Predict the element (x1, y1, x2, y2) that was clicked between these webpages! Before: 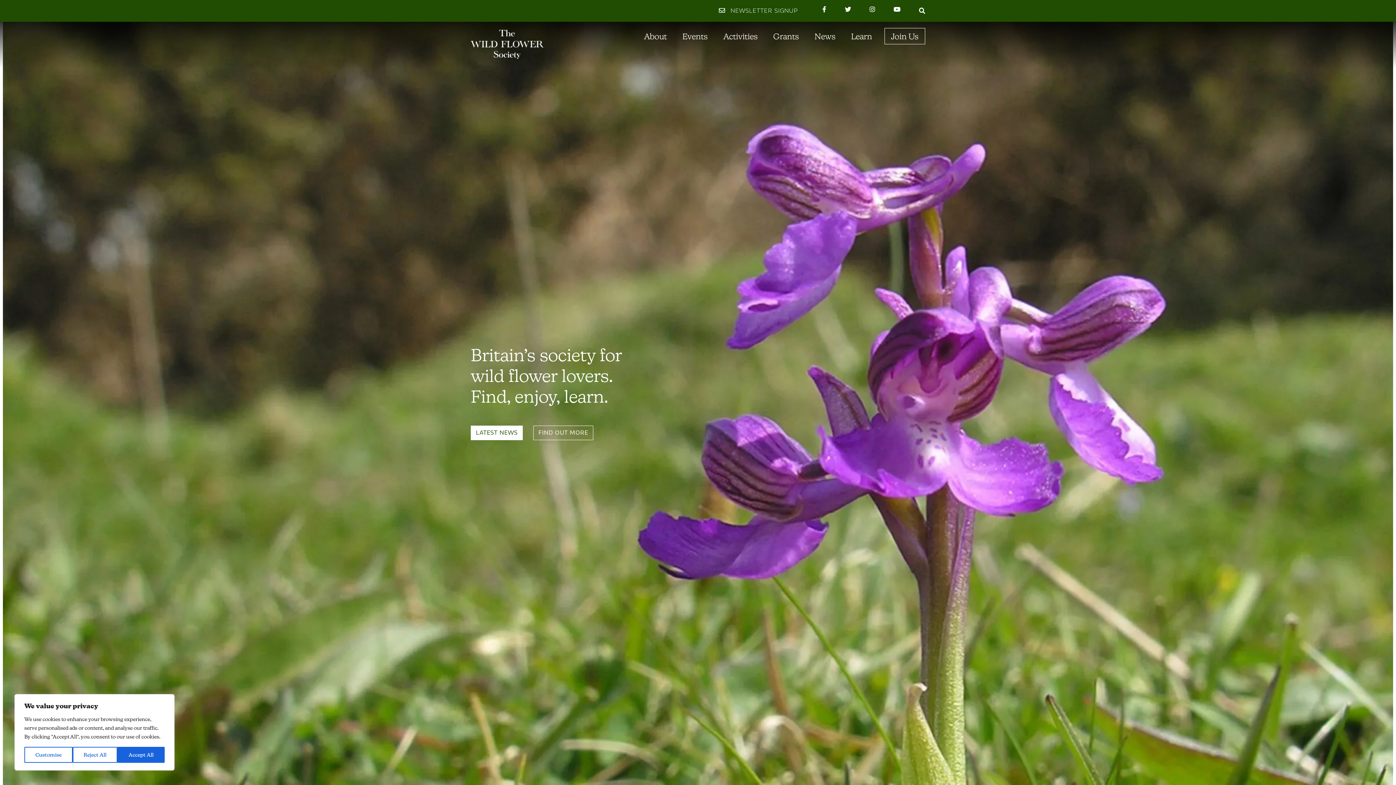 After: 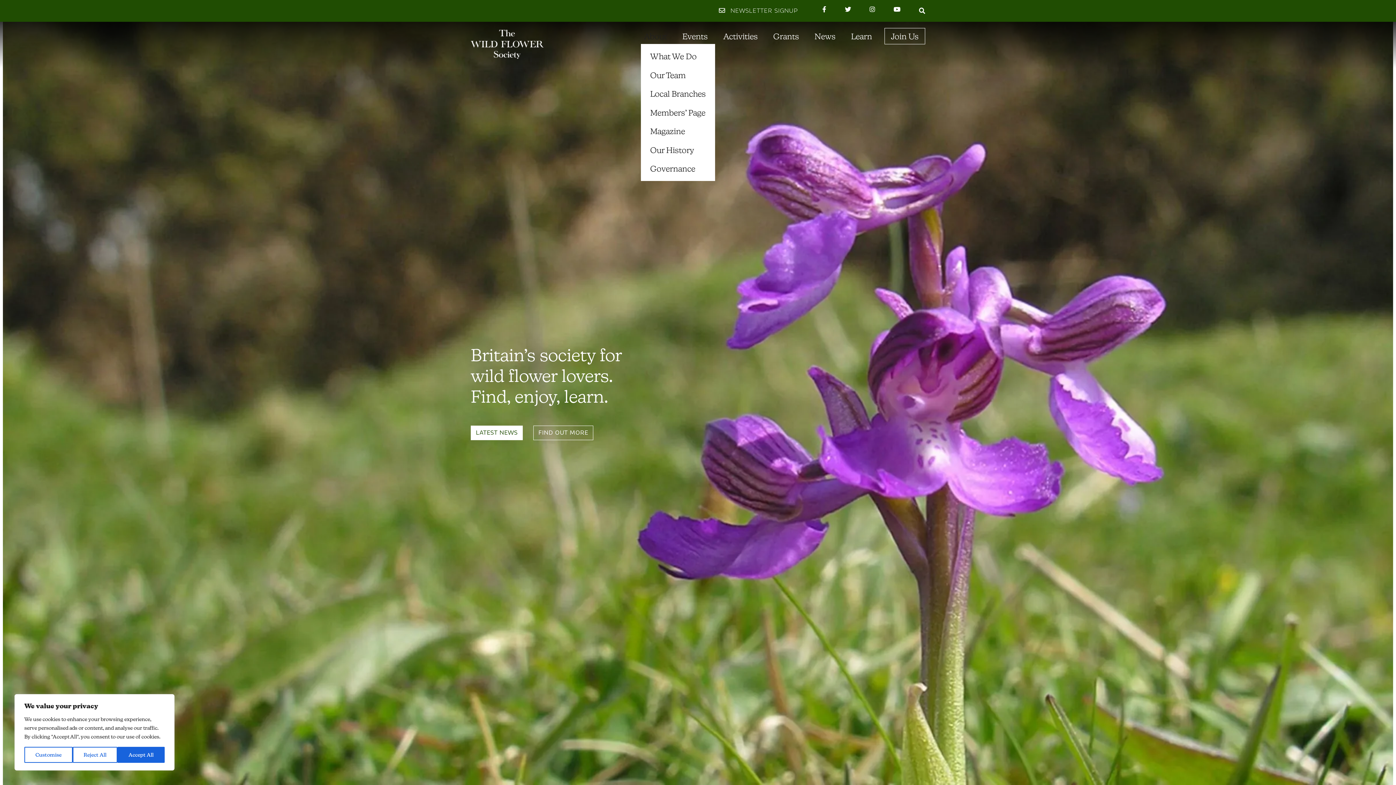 Action: label: About bbox: (641, 28, 670, 44)